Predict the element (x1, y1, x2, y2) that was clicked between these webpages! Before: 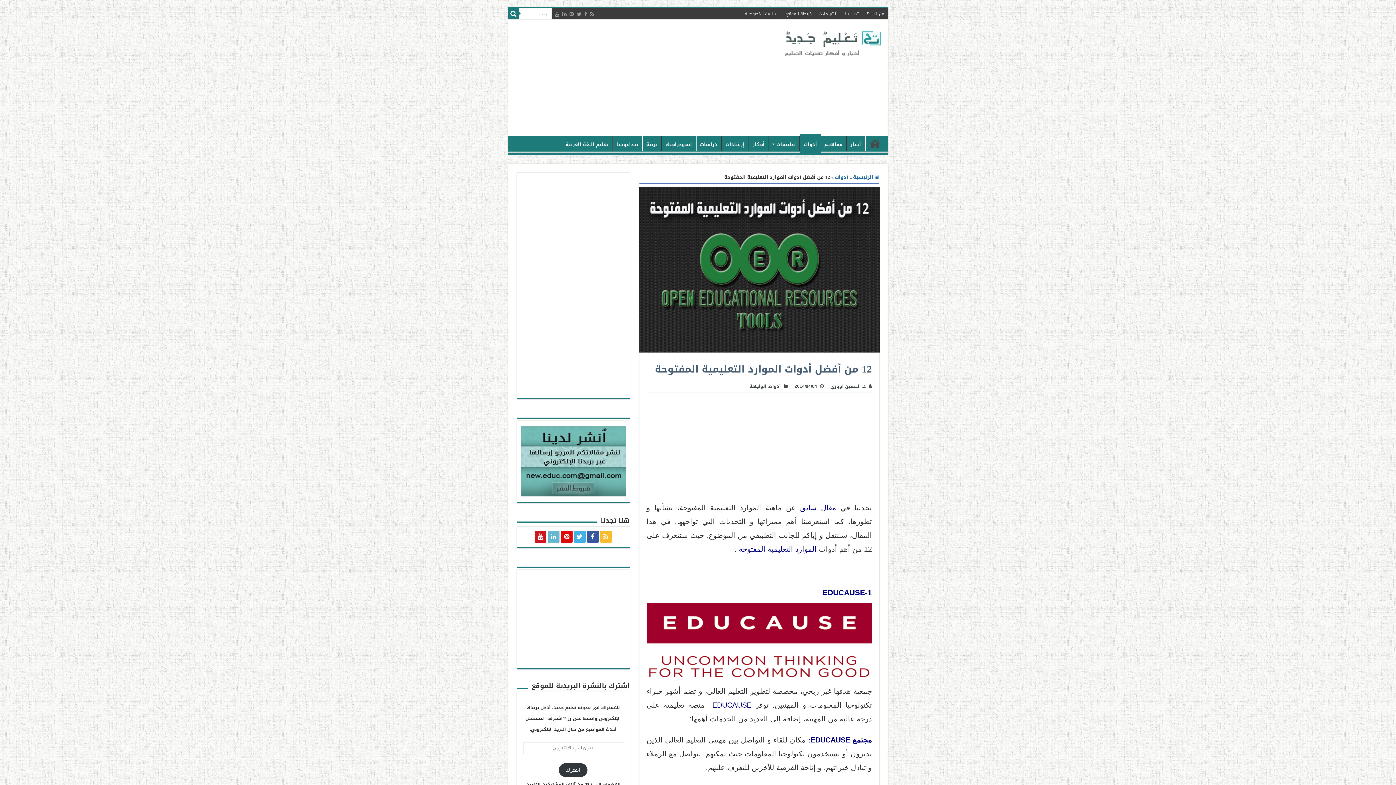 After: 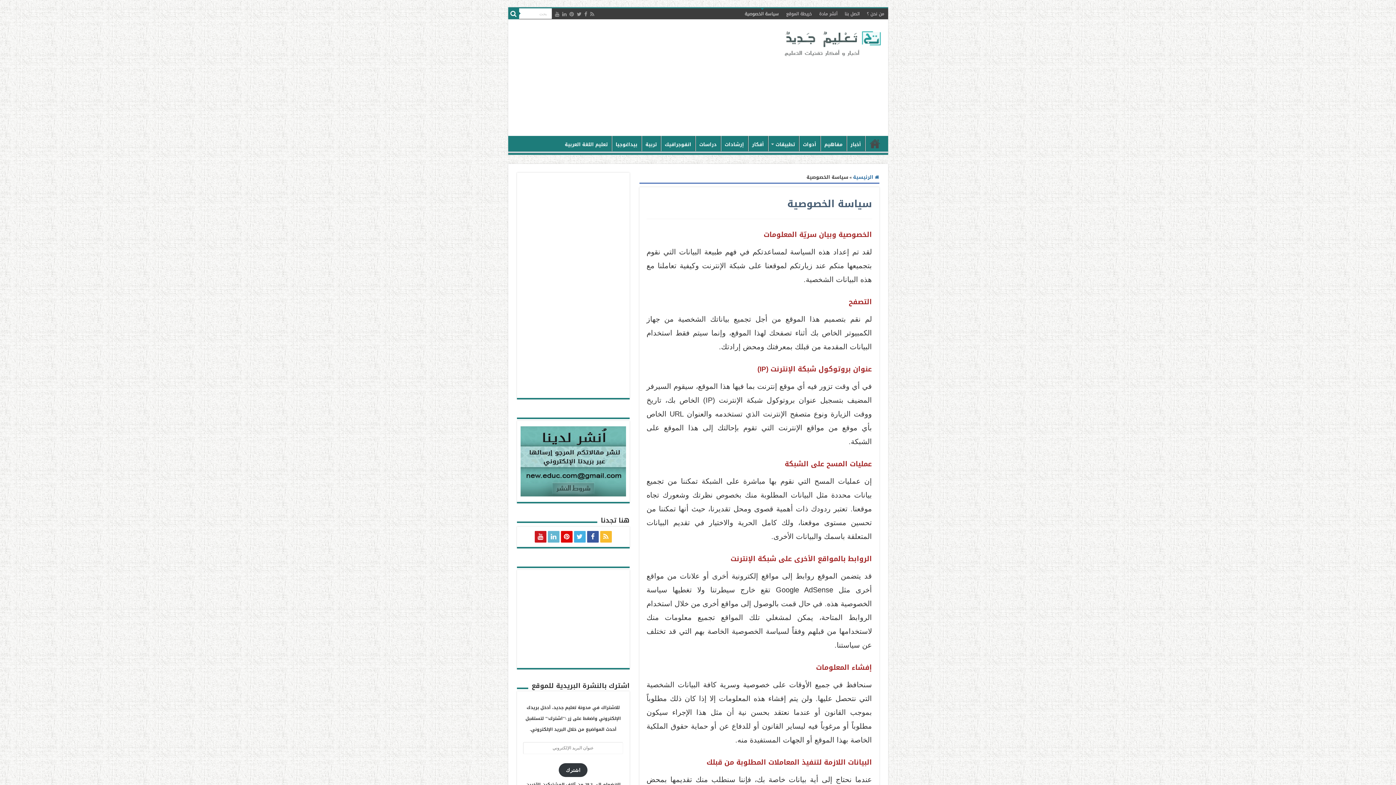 Action: label: سياسة الخصوصية bbox: (741, 8, 782, 19)